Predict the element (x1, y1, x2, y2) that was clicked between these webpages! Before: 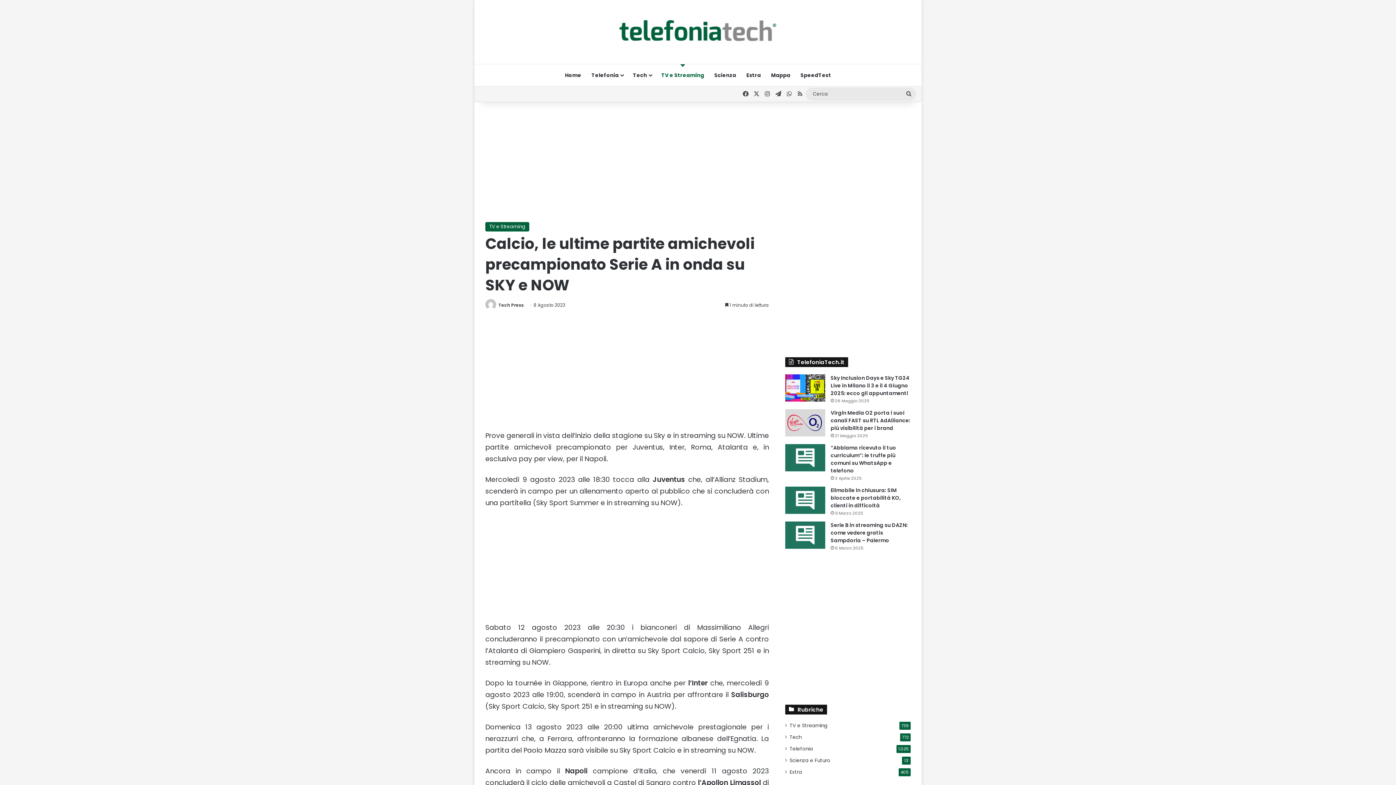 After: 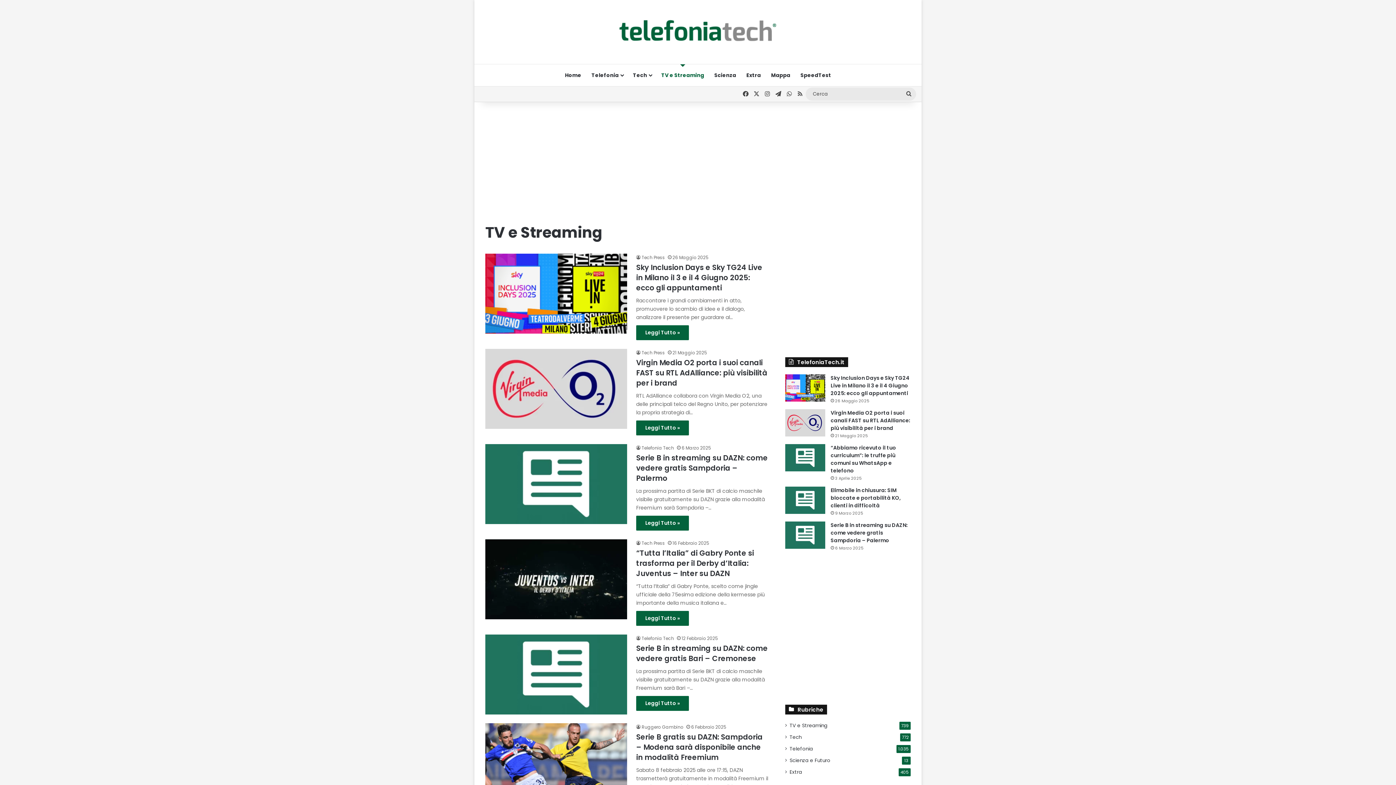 Action: label: TV e Streaming bbox: (485, 222, 529, 231)